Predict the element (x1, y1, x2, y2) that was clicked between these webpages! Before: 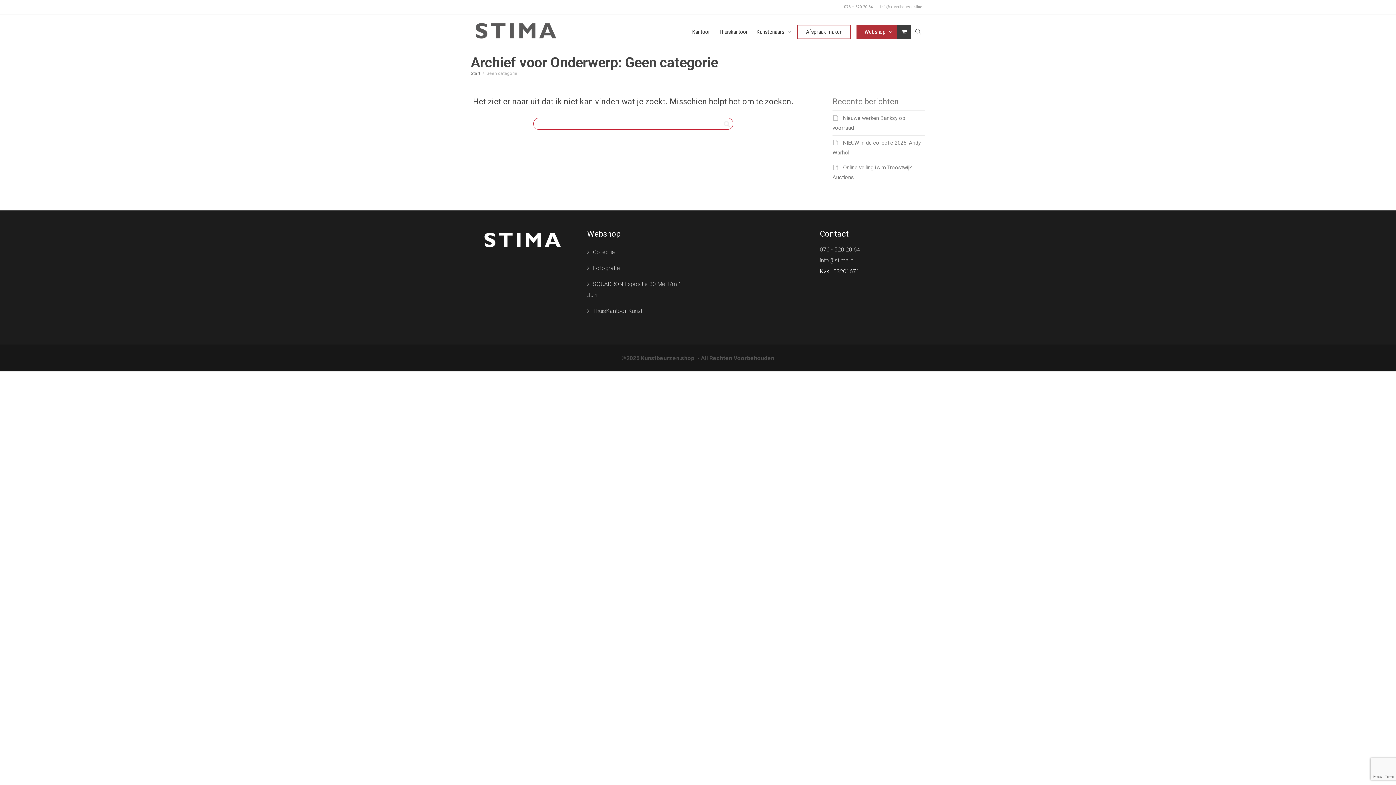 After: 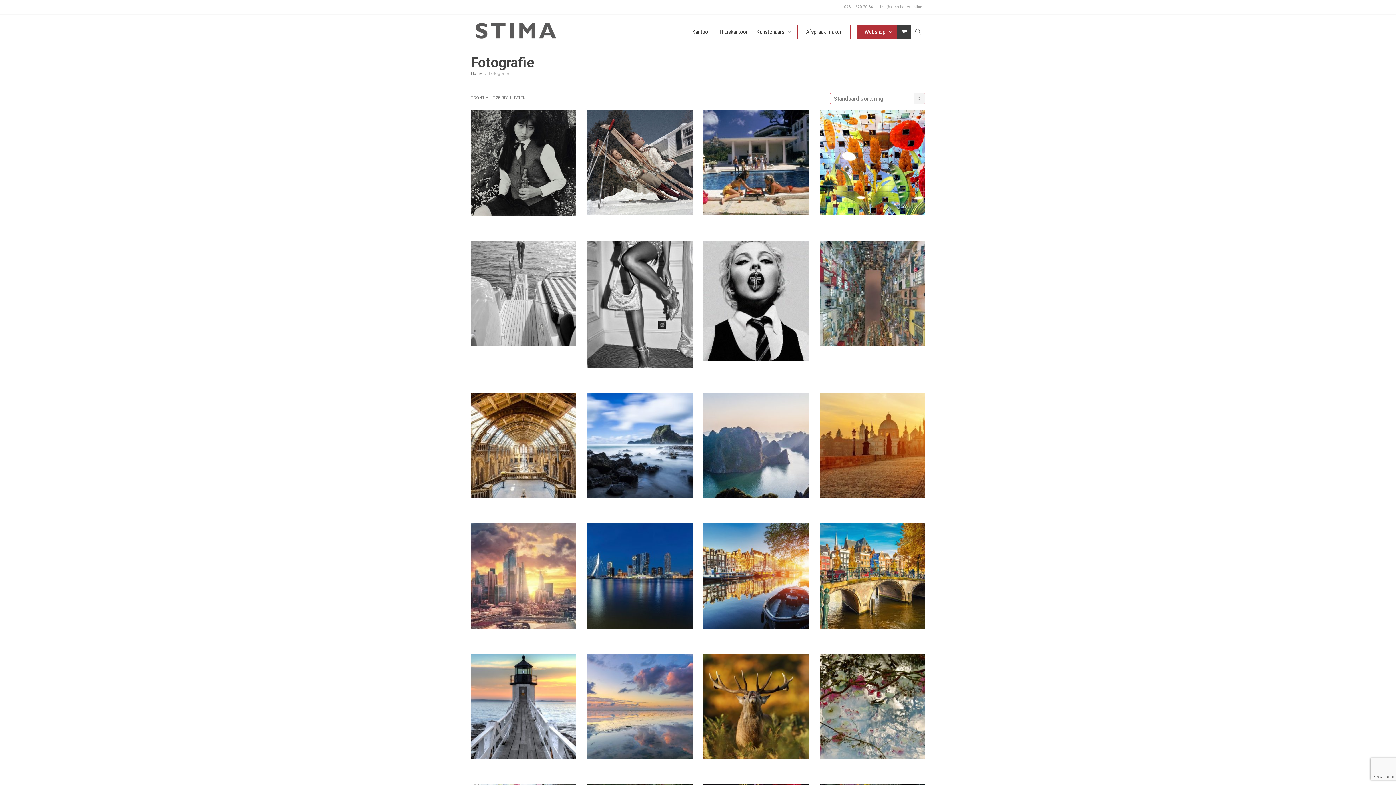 Action: label: Fotografie bbox: (593, 264, 620, 271)